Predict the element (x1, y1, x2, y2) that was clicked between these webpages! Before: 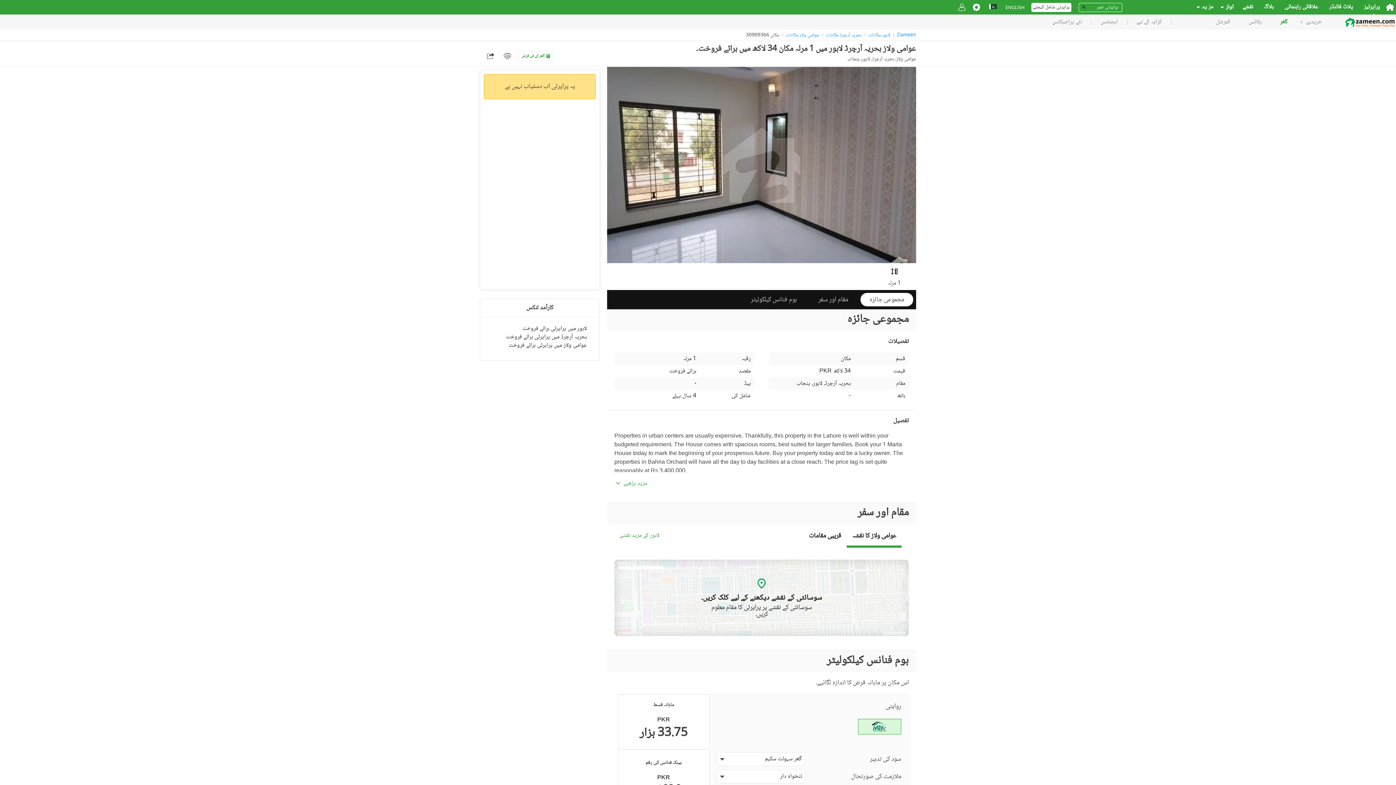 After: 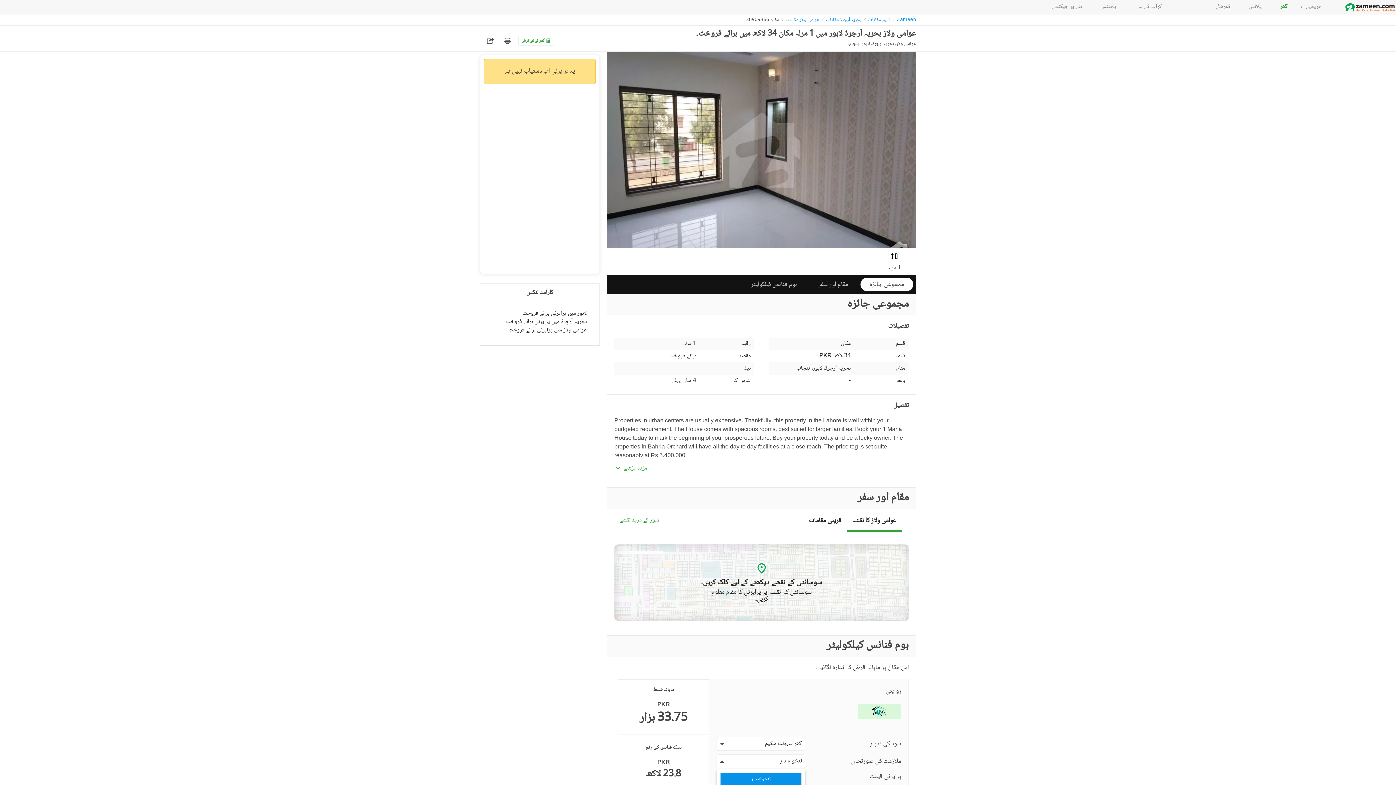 Action: bbox: (716, 770, 805, 784) label: تنخواہ دار